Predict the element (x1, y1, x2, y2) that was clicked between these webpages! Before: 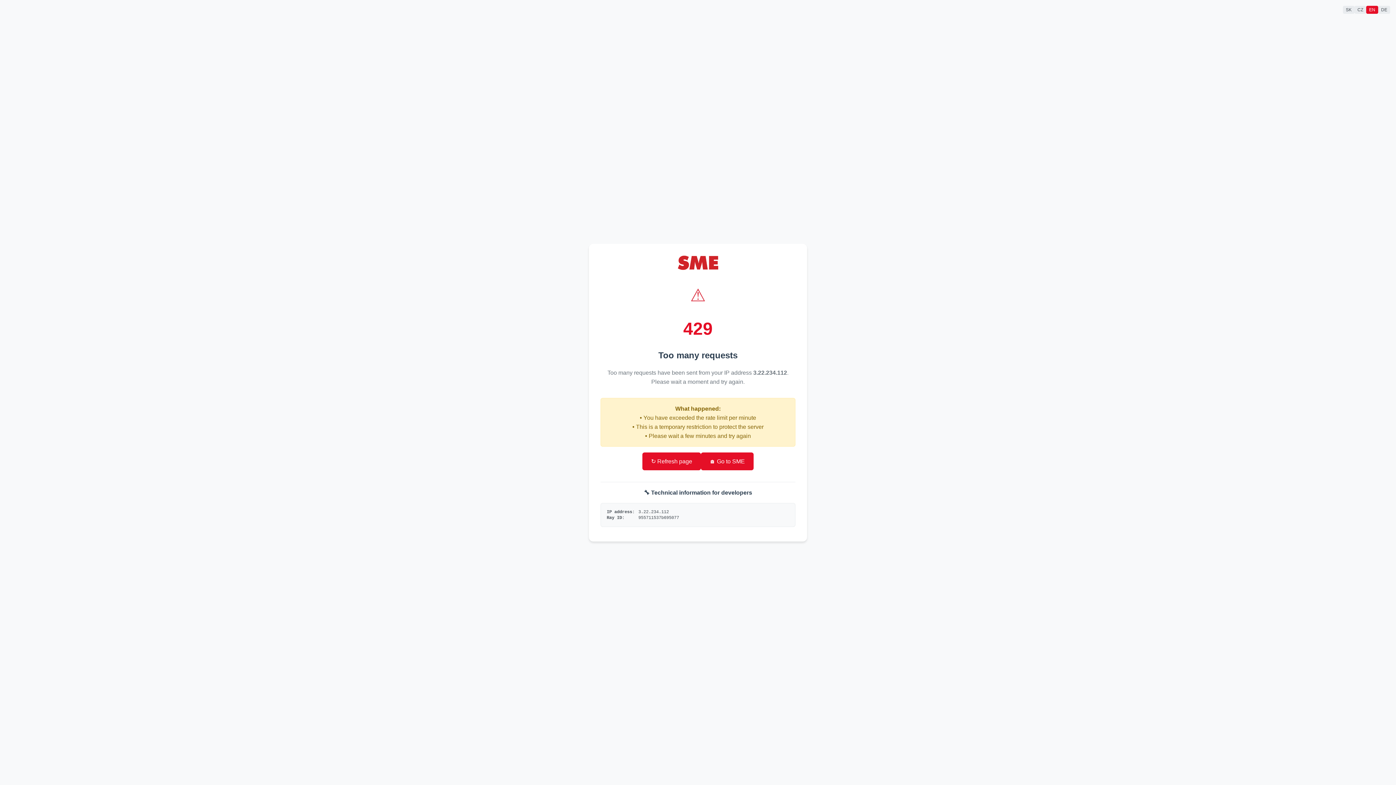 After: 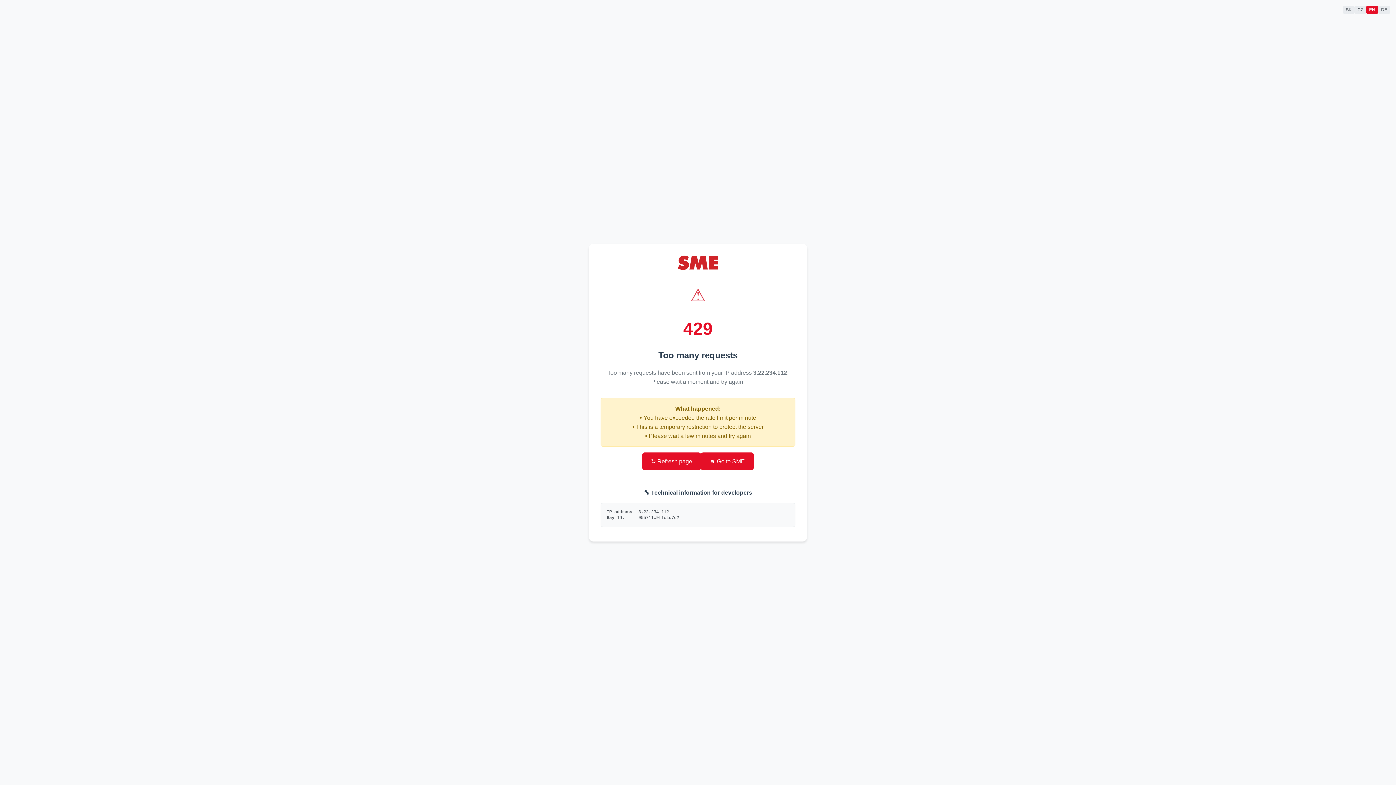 Action: label: 🏠 Go to SME bbox: (701, 452, 753, 470)